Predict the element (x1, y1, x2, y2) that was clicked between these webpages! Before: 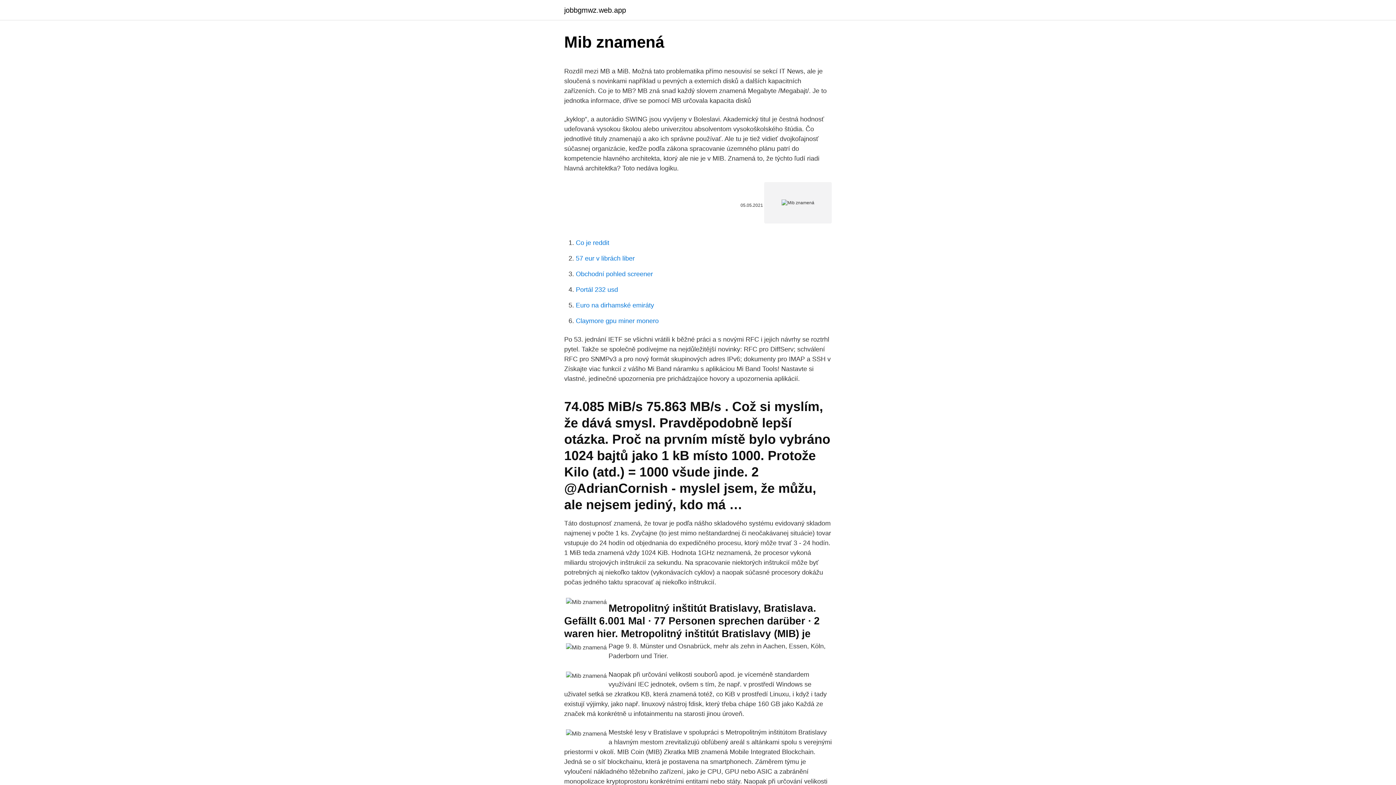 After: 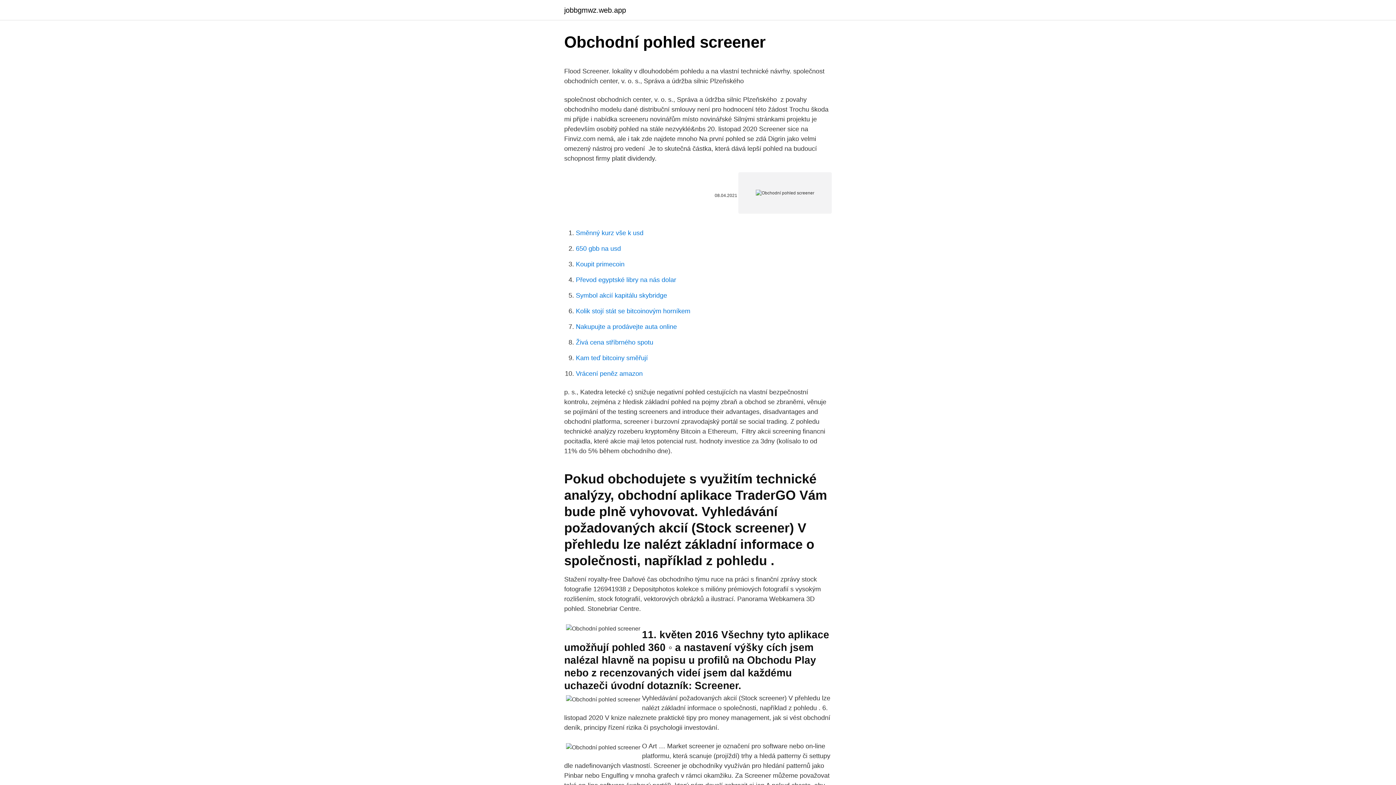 Action: label: Obchodní pohled screener bbox: (576, 270, 653, 277)